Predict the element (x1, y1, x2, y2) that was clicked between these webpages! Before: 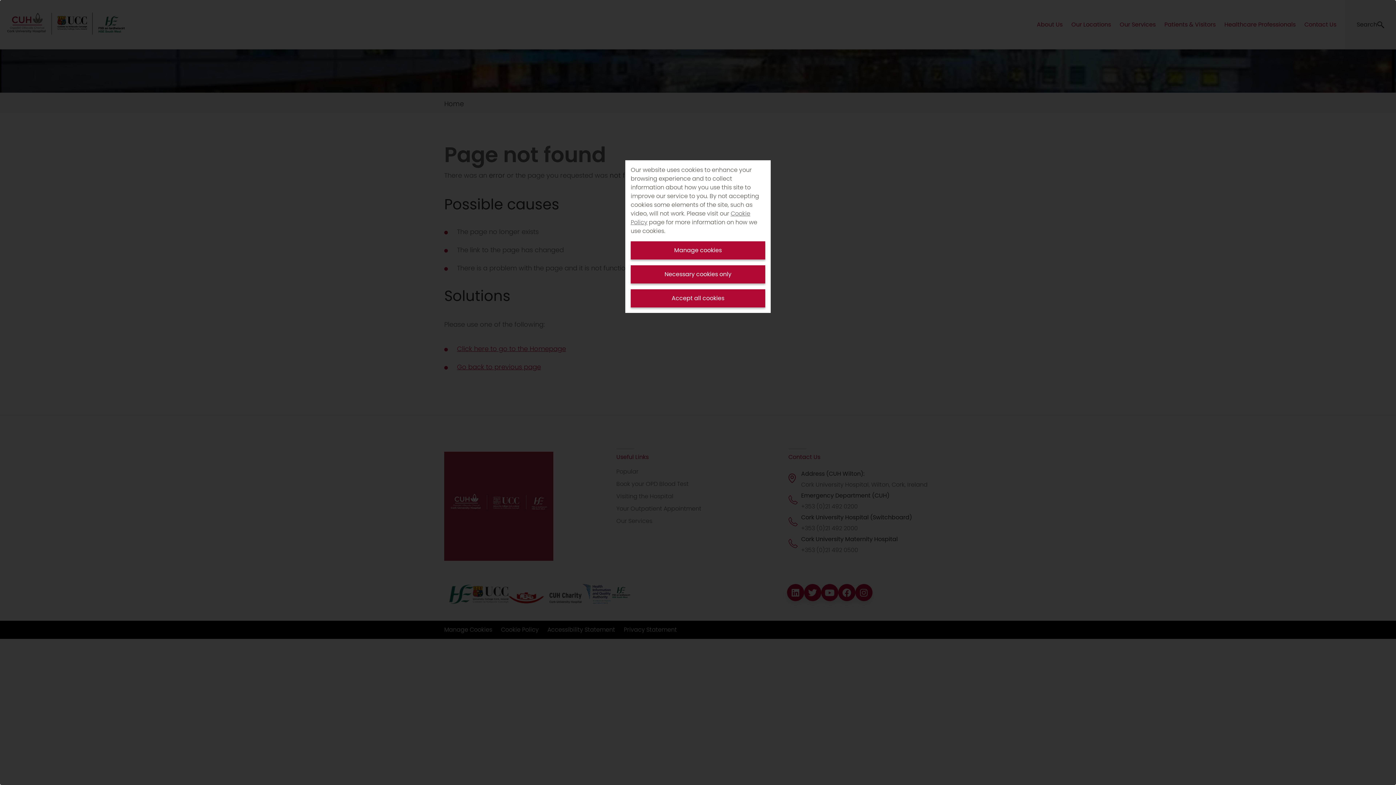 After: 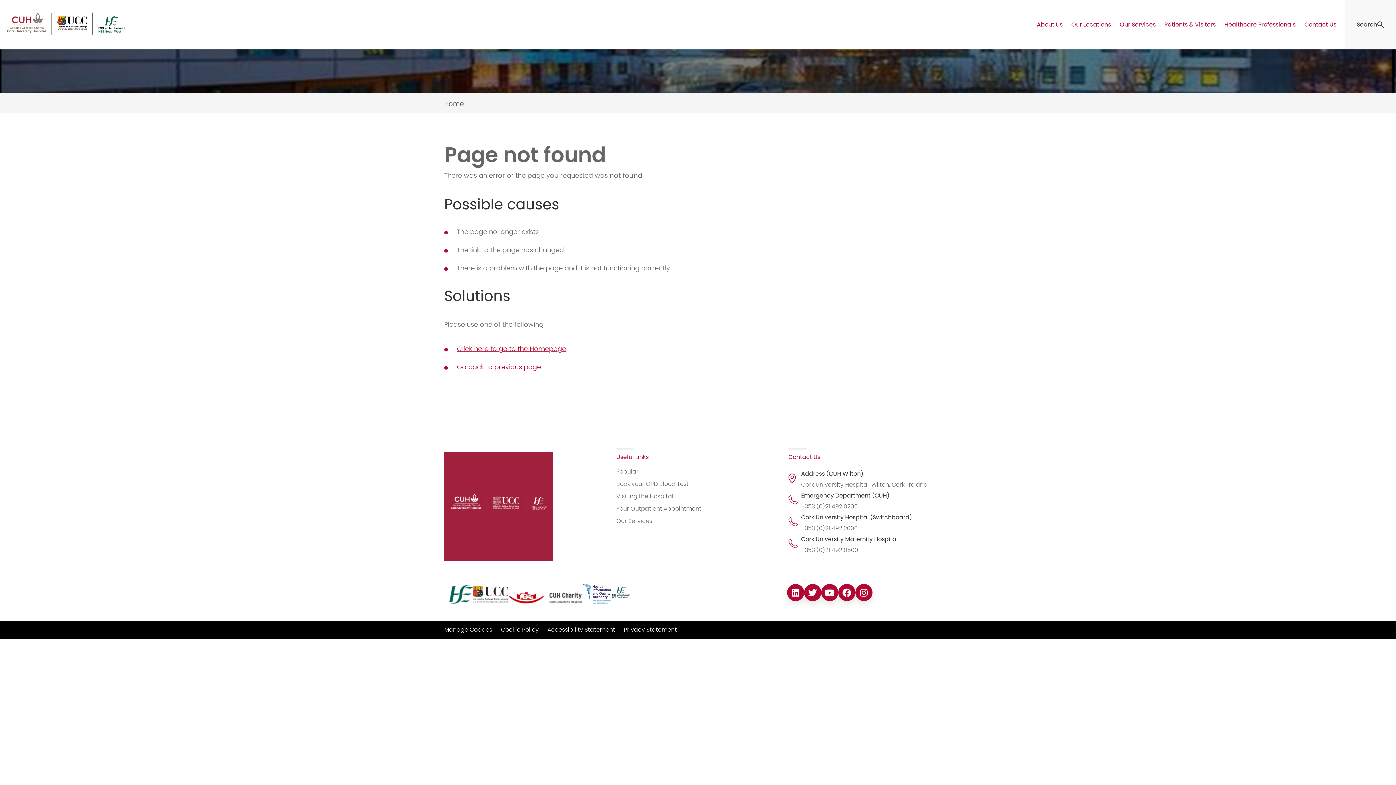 Action: label: Necessary cookies only bbox: (630, 265, 765, 283)